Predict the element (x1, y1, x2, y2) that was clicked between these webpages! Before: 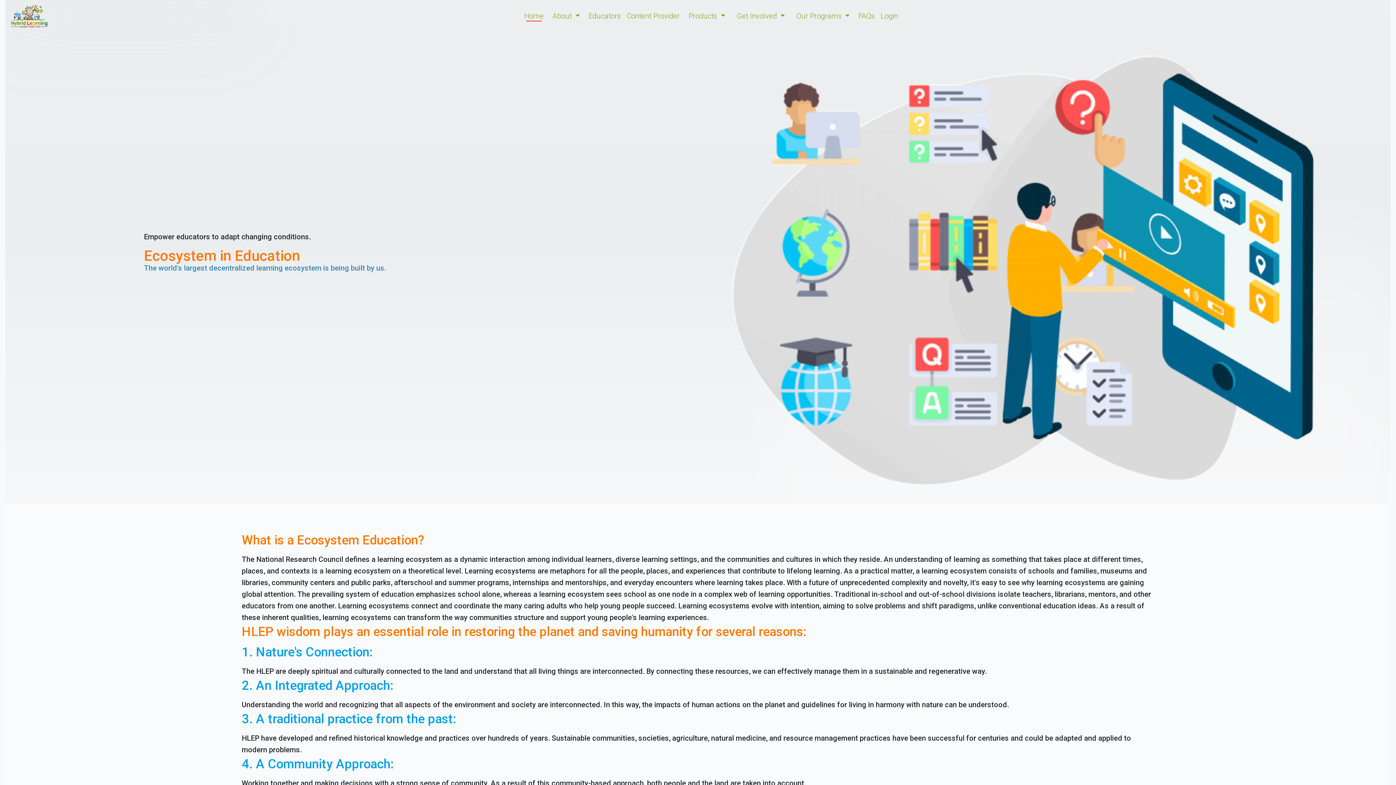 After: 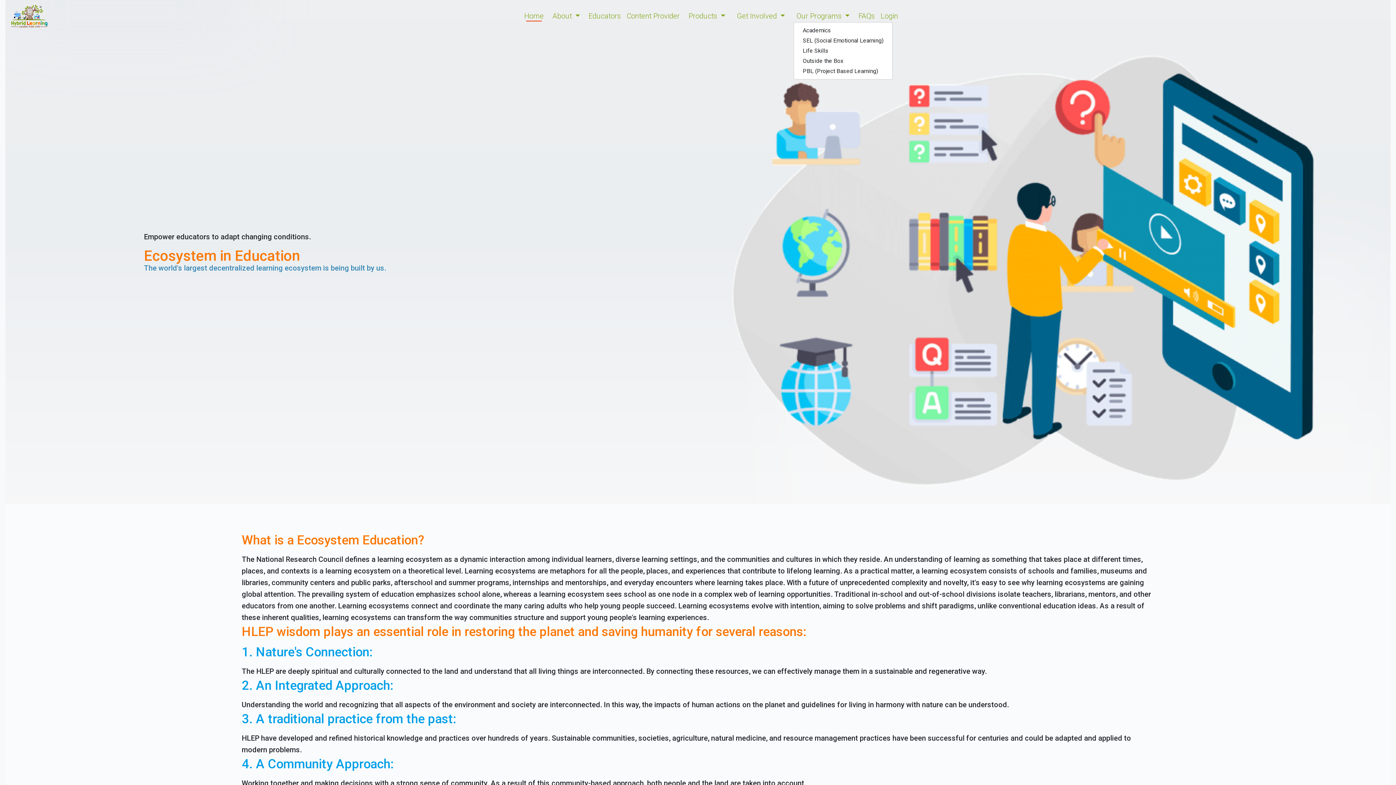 Action: label: Our Programs  bbox: (793, 10, 852, 21)